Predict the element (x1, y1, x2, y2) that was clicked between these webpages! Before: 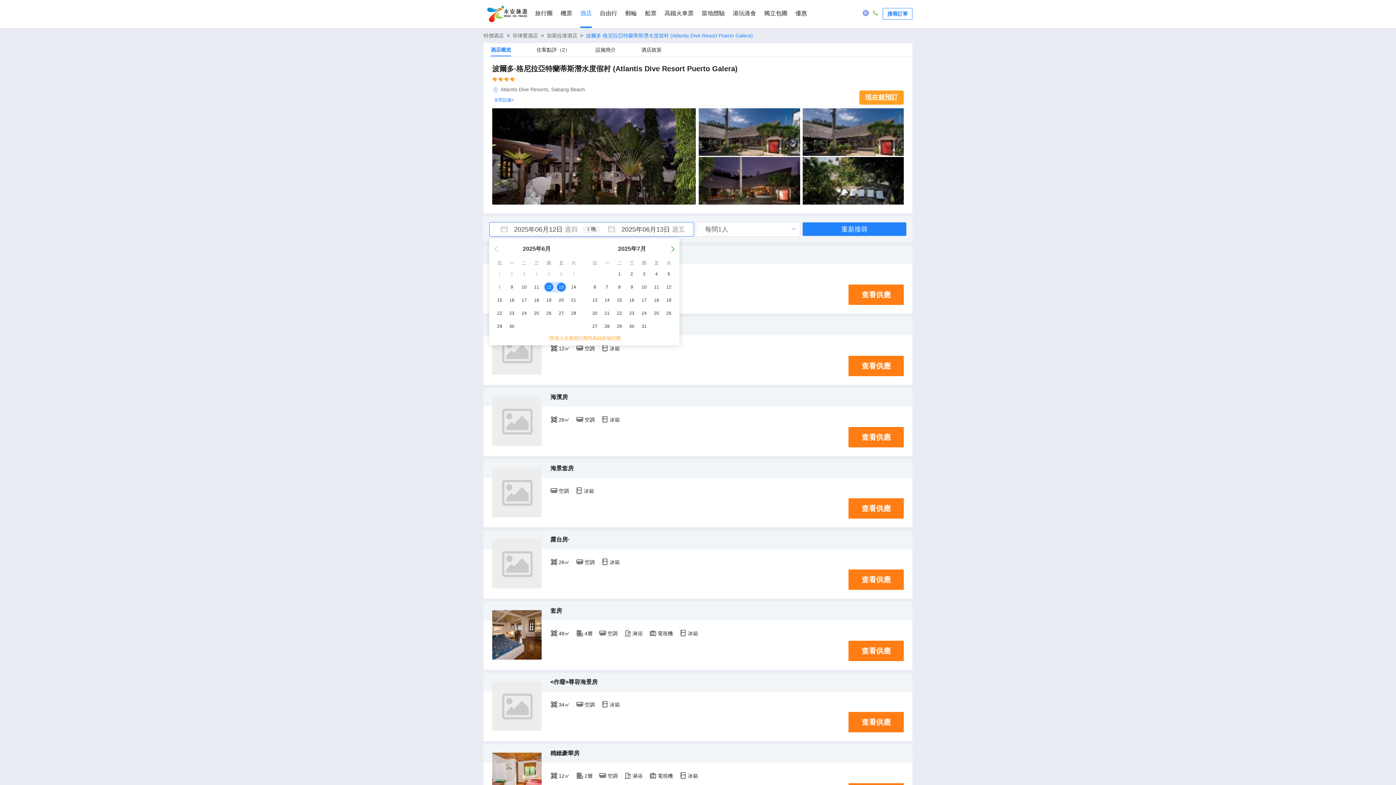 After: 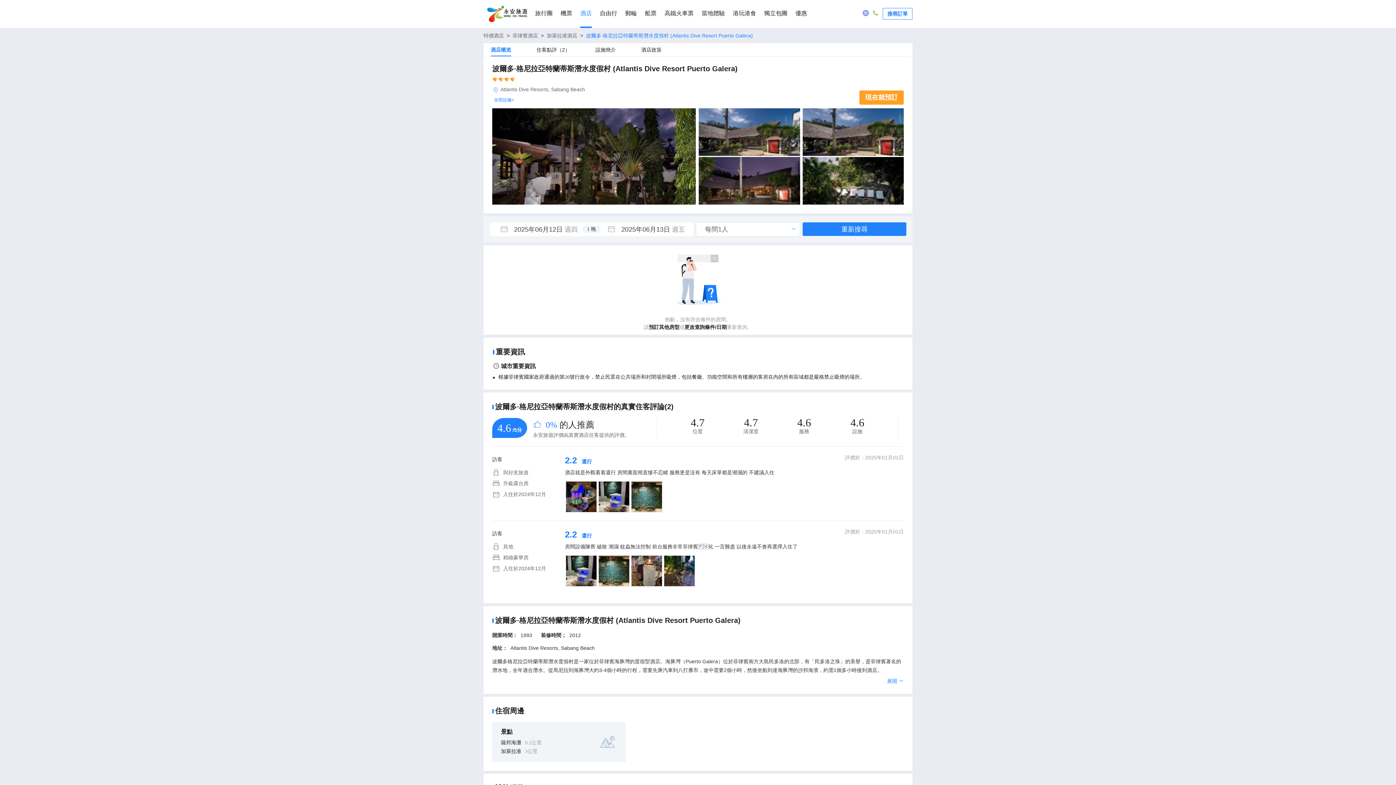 Action: label: 查看供應 bbox: (848, 641, 904, 661)